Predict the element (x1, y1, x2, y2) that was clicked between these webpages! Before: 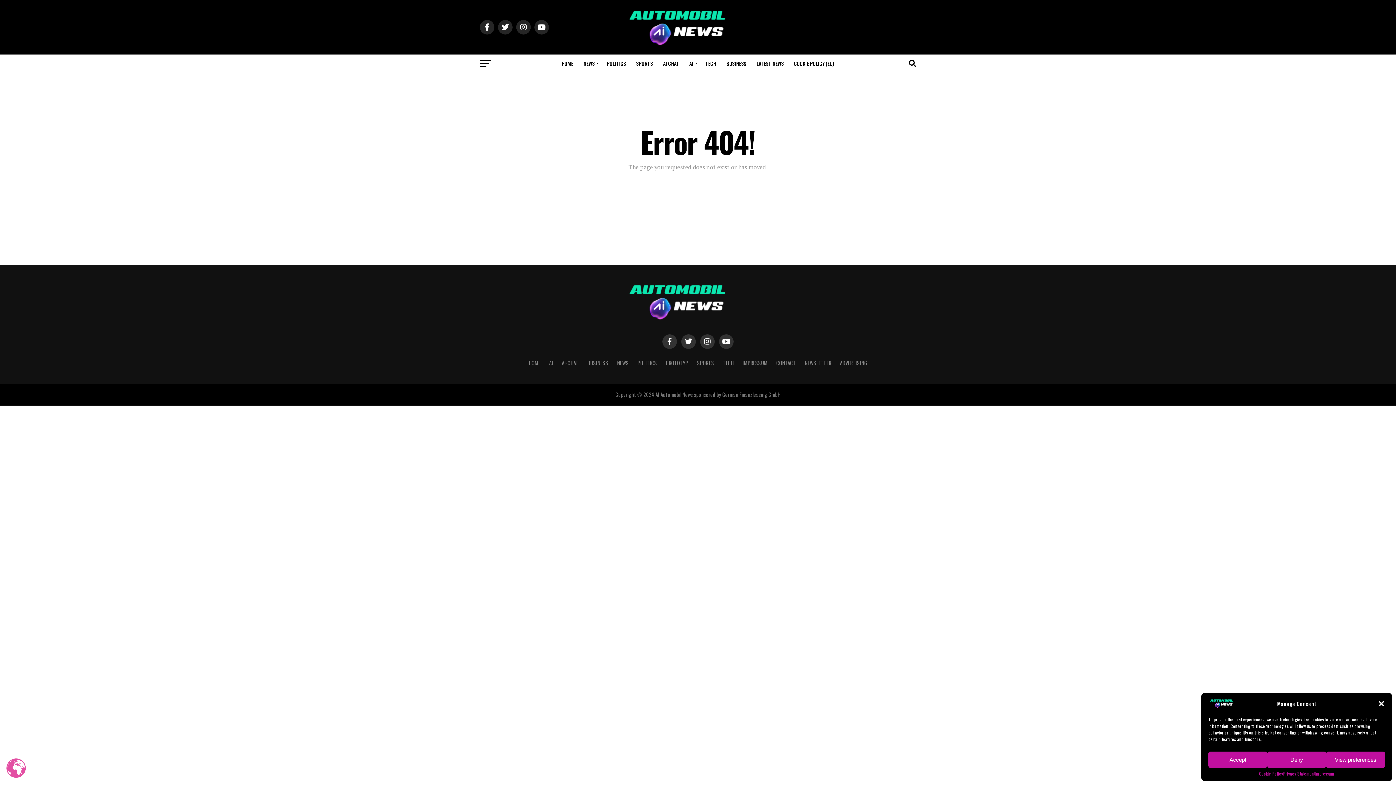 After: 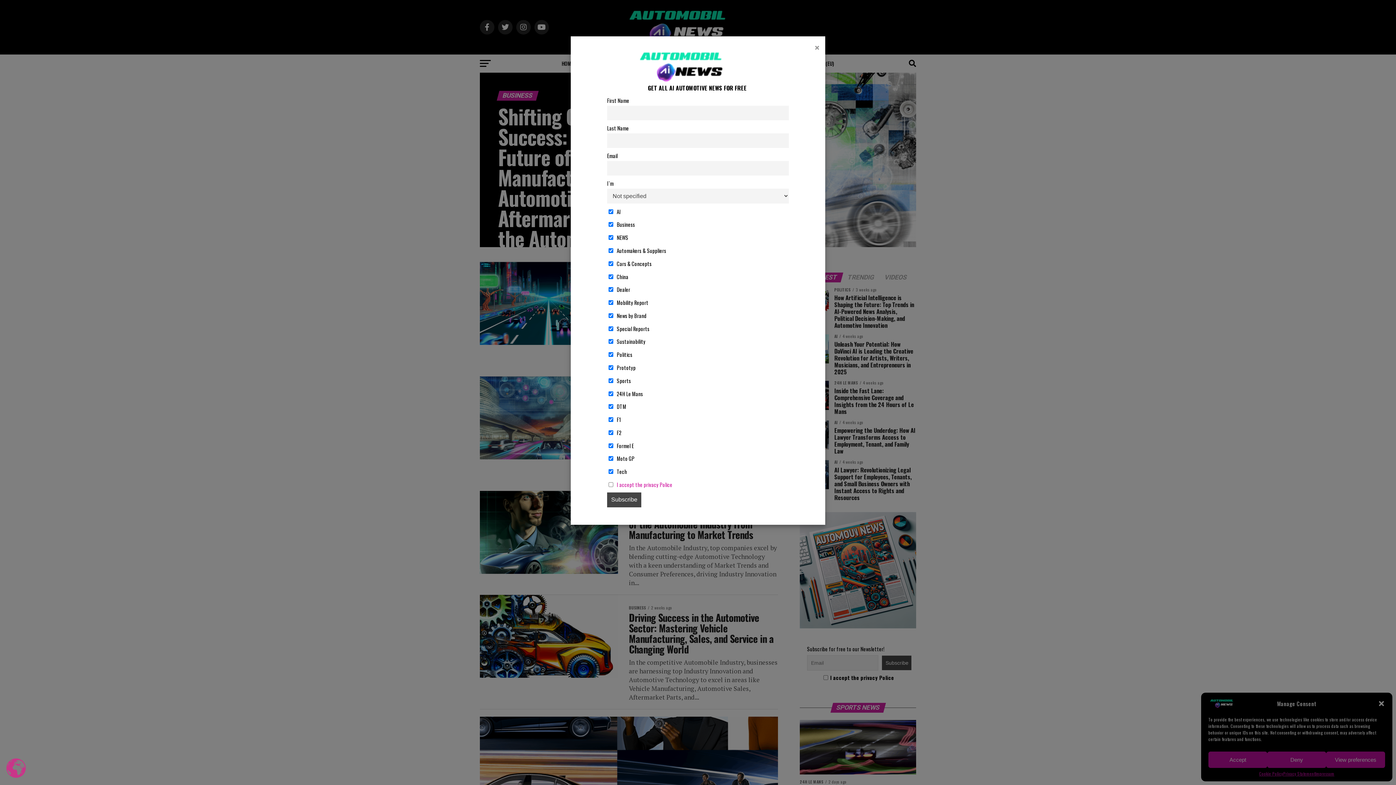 Action: label: BUSINESS bbox: (587, 359, 608, 366)